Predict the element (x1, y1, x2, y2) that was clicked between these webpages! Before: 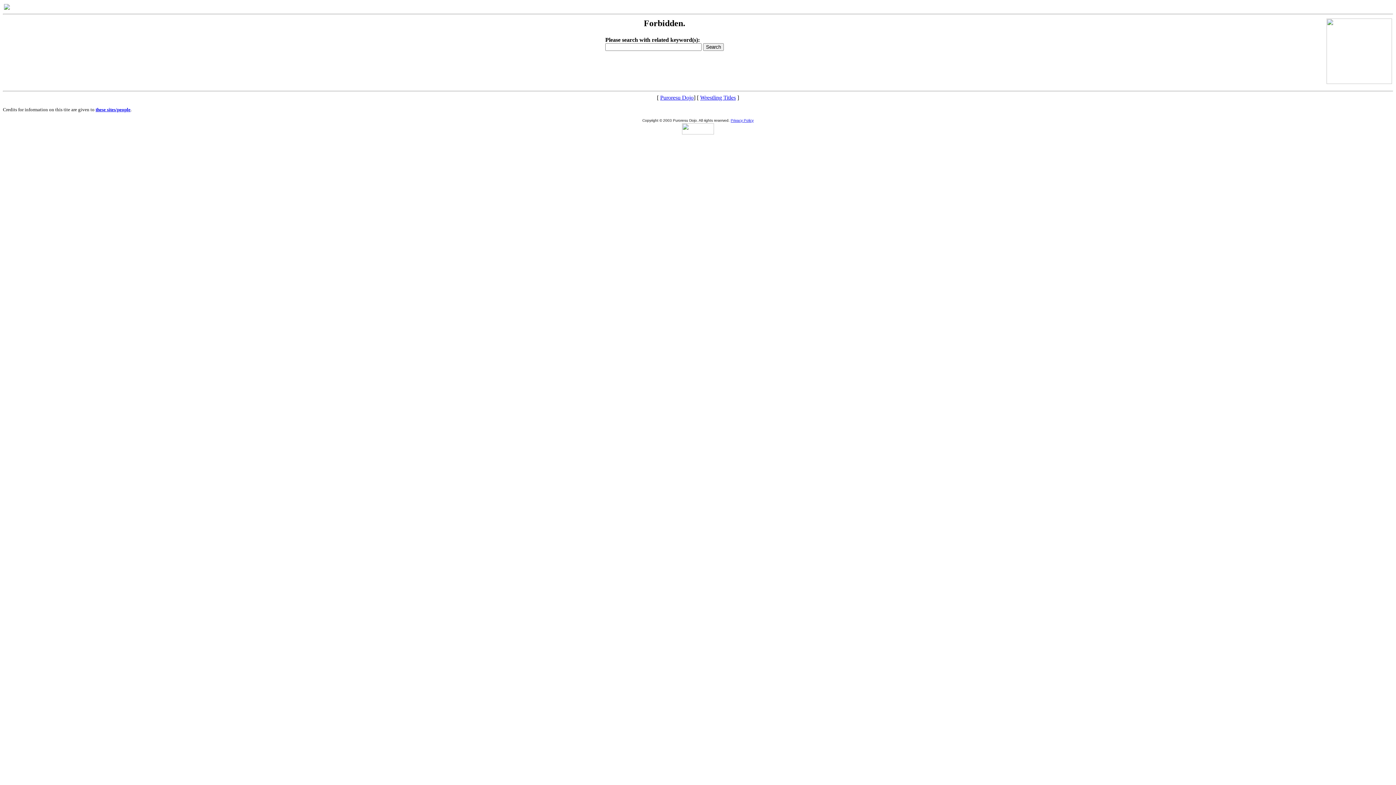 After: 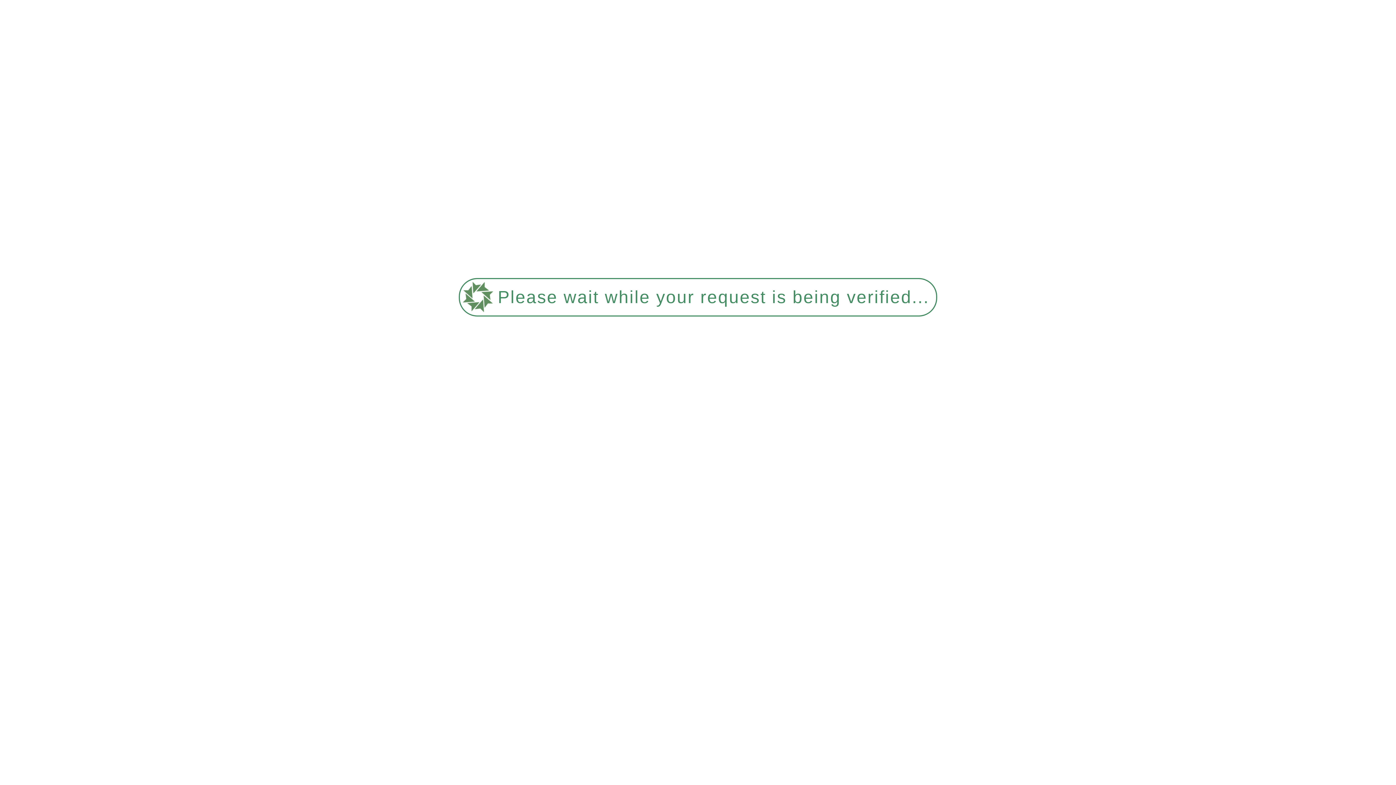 Action: bbox: (700, 94, 736, 100) label: Wrestling Titles